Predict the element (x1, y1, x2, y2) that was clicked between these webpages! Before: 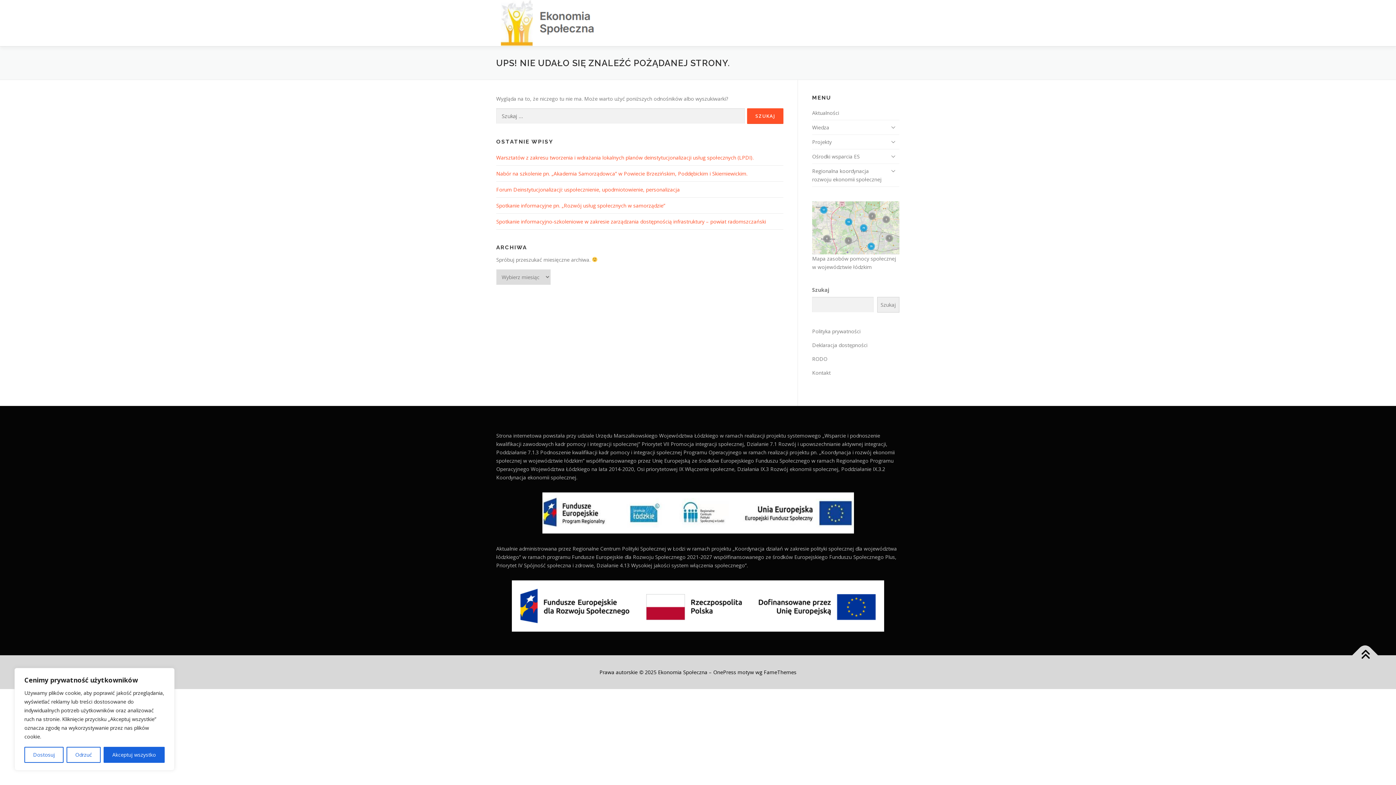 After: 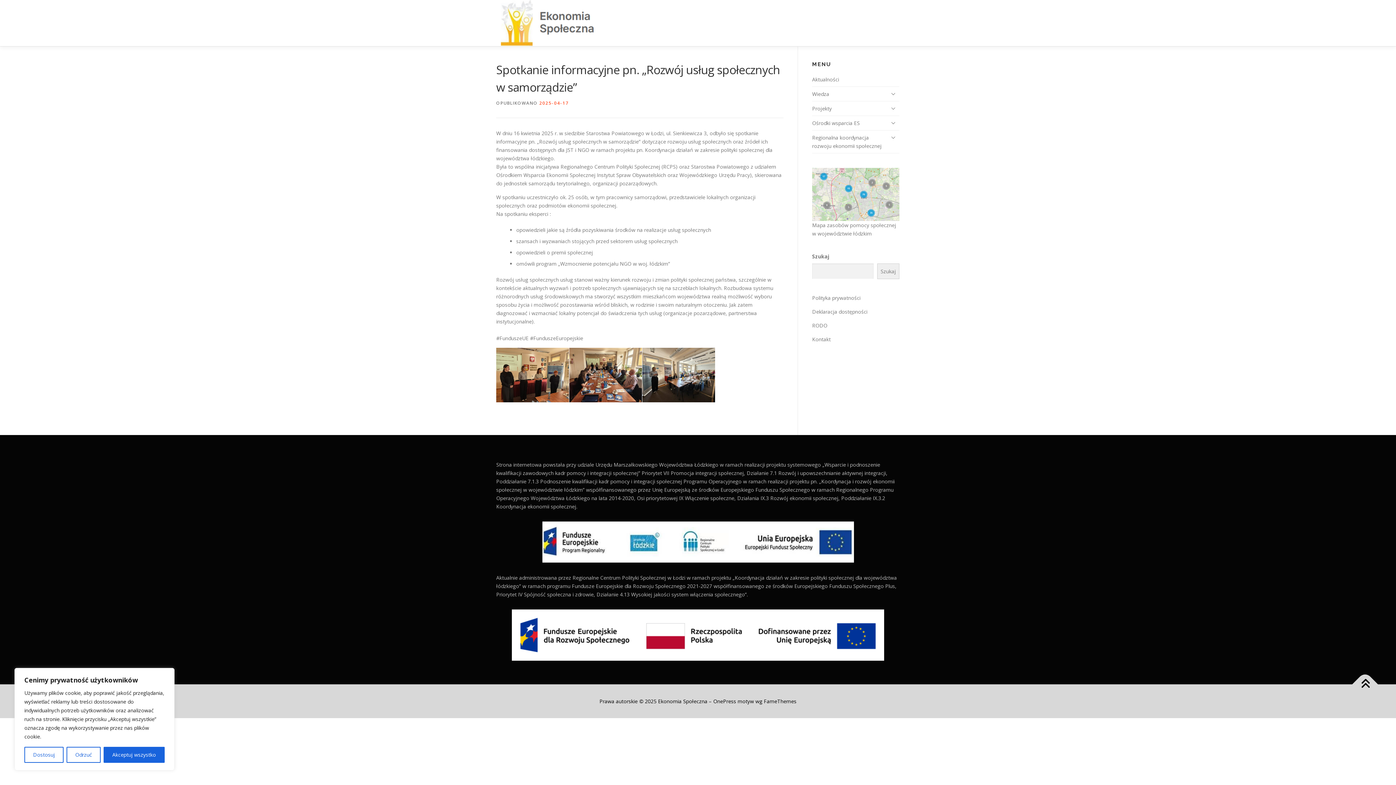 Action: bbox: (496, 202, 665, 209) label: Spotkanie informacyjne pn. „Rozwój usług społecznych w samorządzie”